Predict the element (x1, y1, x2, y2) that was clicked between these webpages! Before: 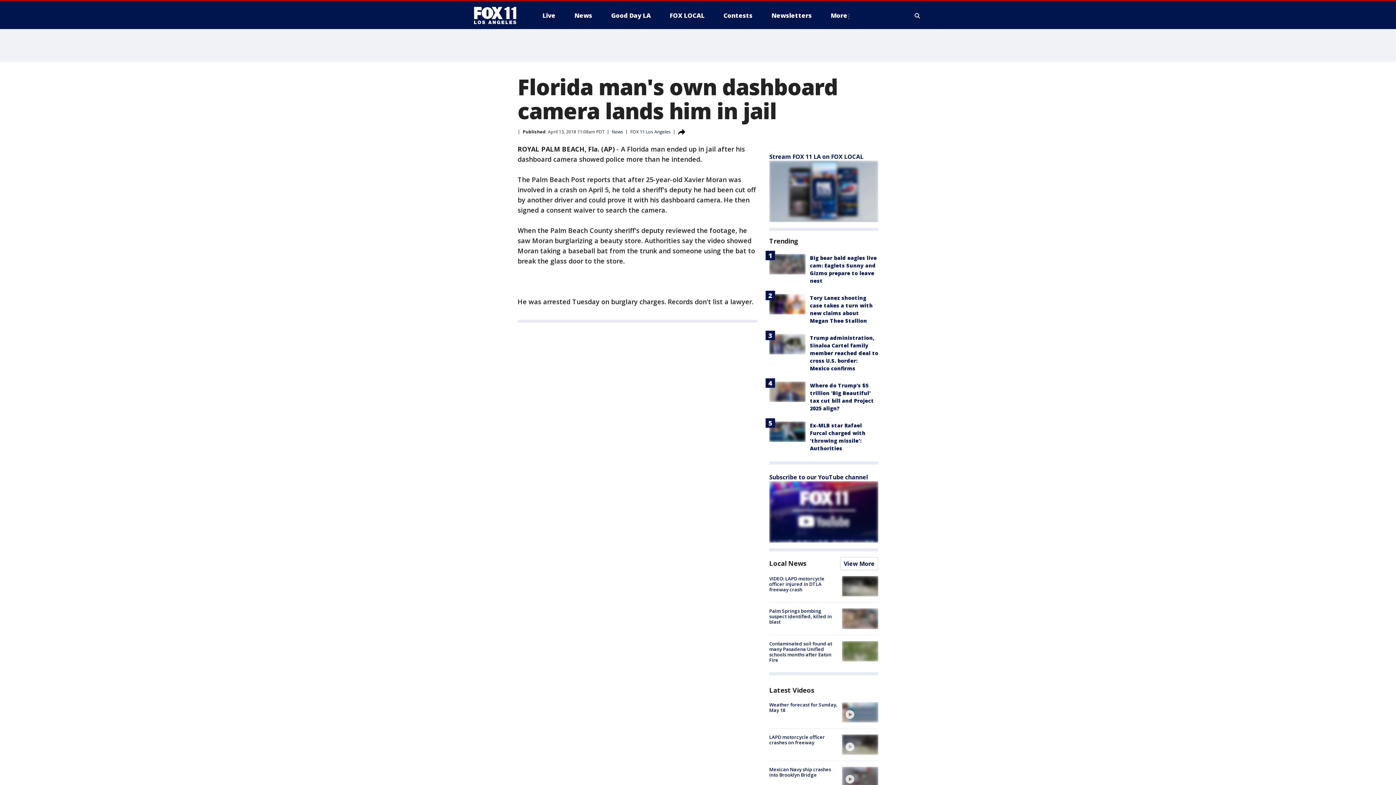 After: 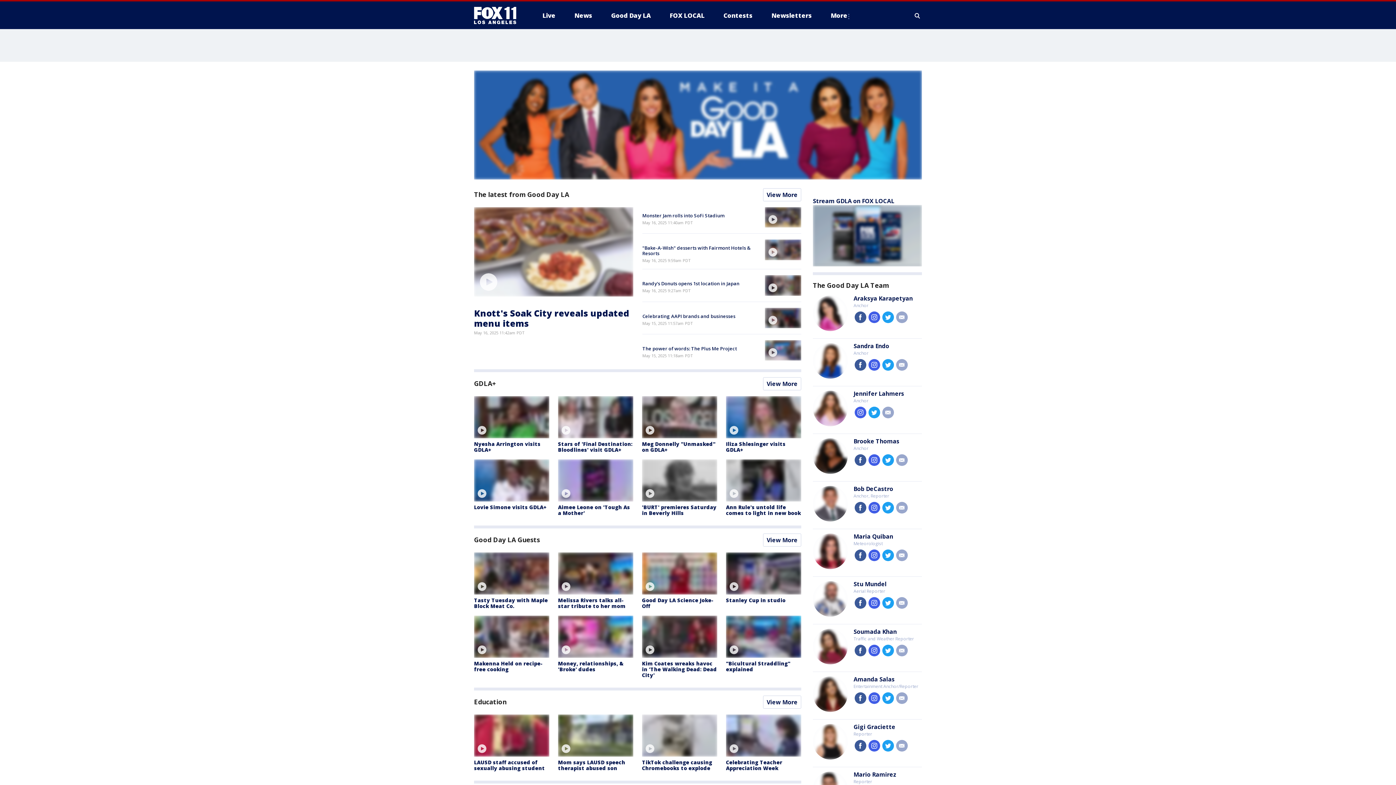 Action: bbox: (605, 9, 656, 21) label: Good Day LA